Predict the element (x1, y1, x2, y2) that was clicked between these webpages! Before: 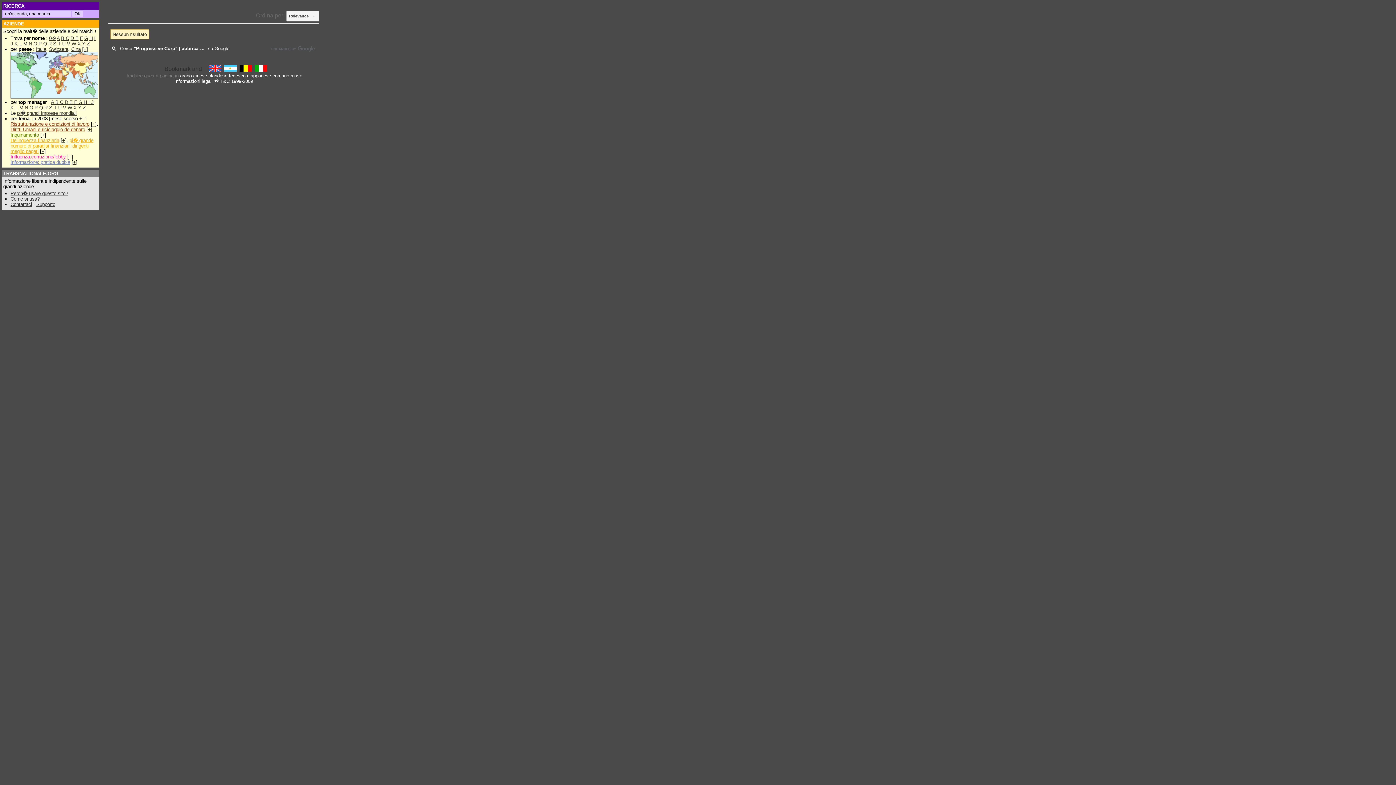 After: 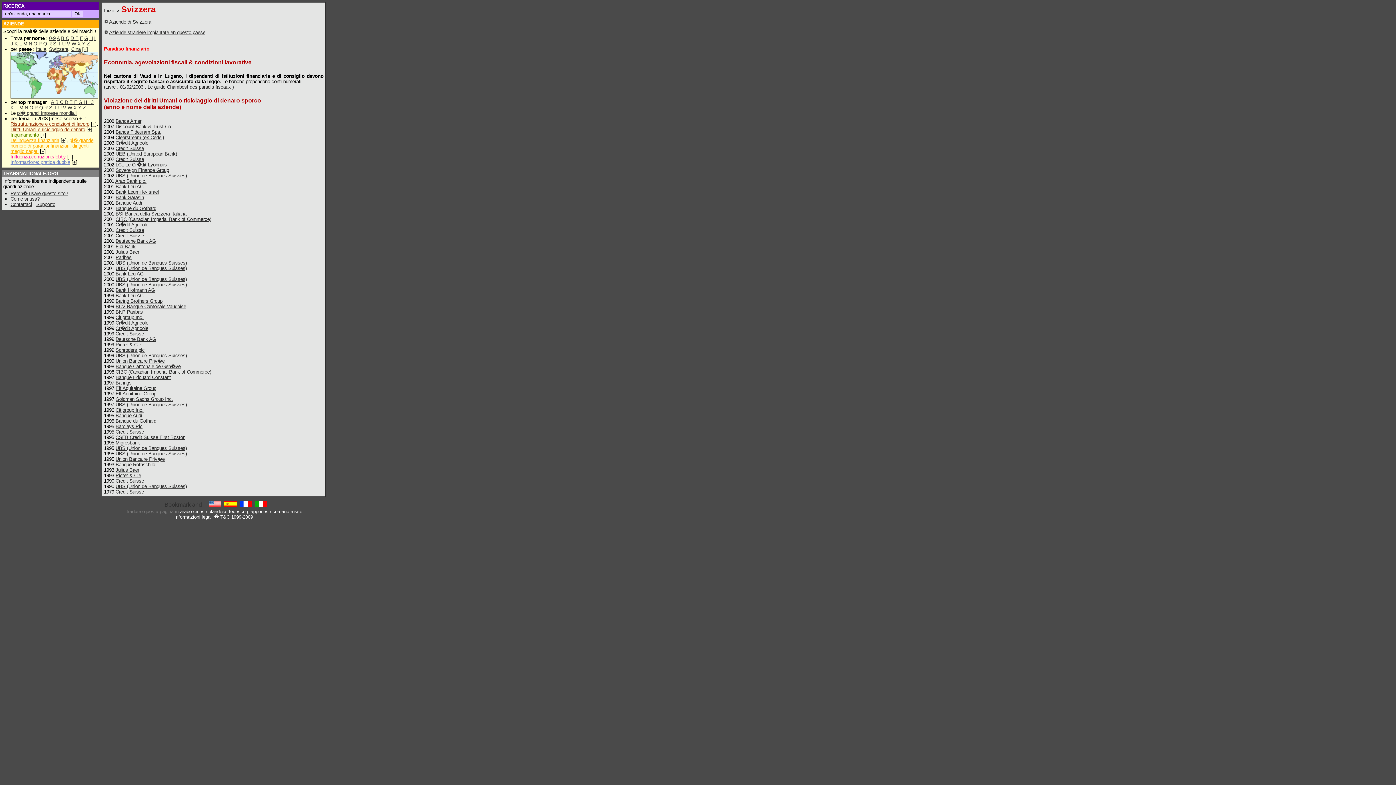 Action: label: Swizzera bbox: (49, 46, 68, 52)